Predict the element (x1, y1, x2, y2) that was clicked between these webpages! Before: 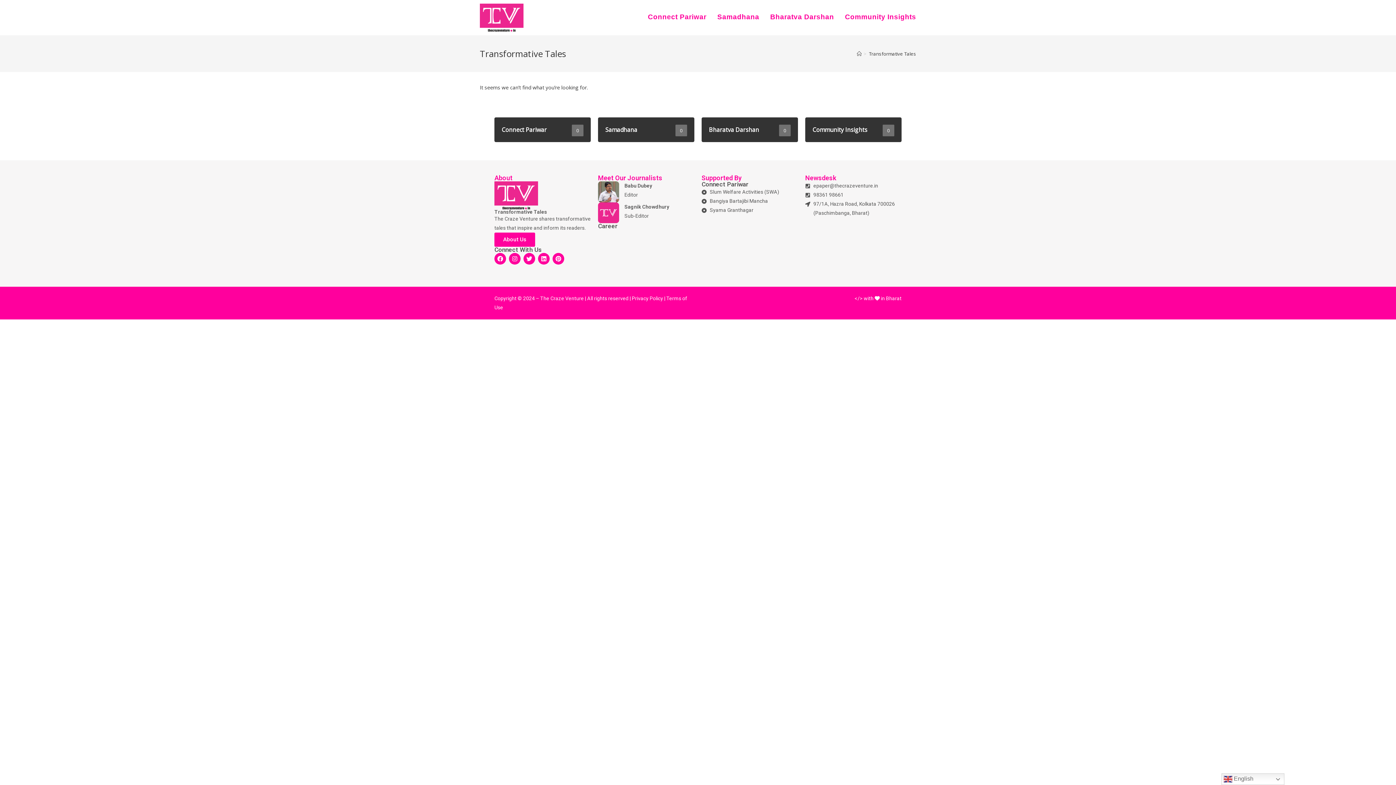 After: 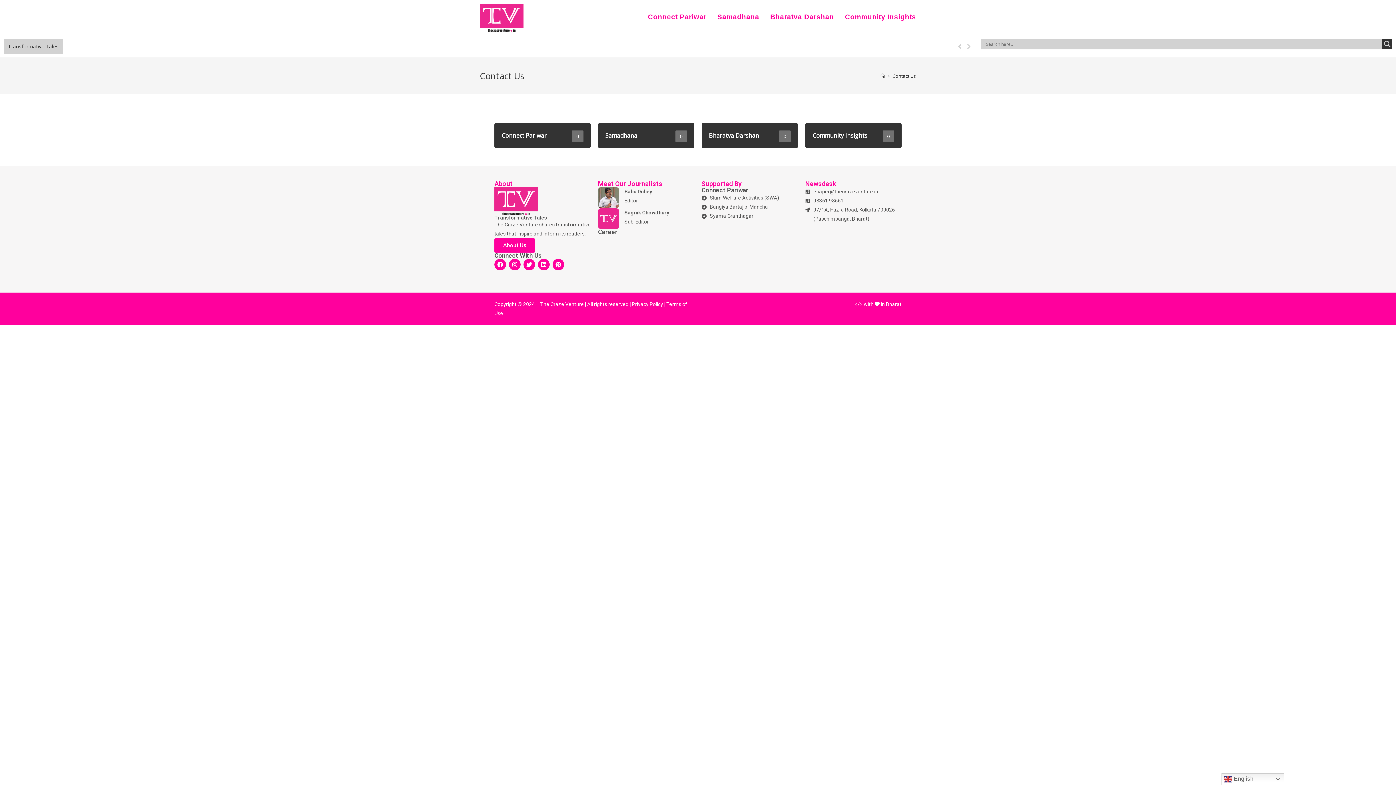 Action: label: Connect With Us bbox: (494, 246, 541, 253)